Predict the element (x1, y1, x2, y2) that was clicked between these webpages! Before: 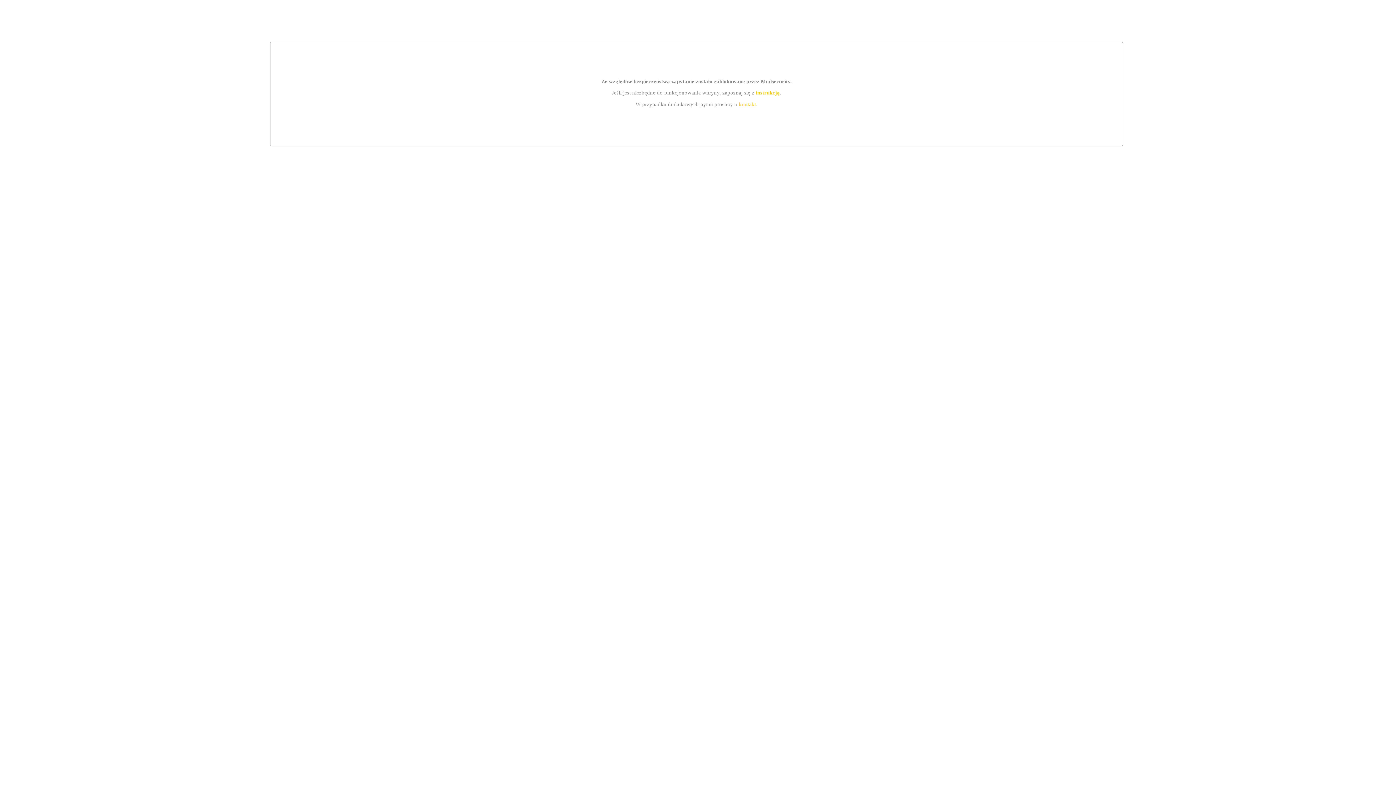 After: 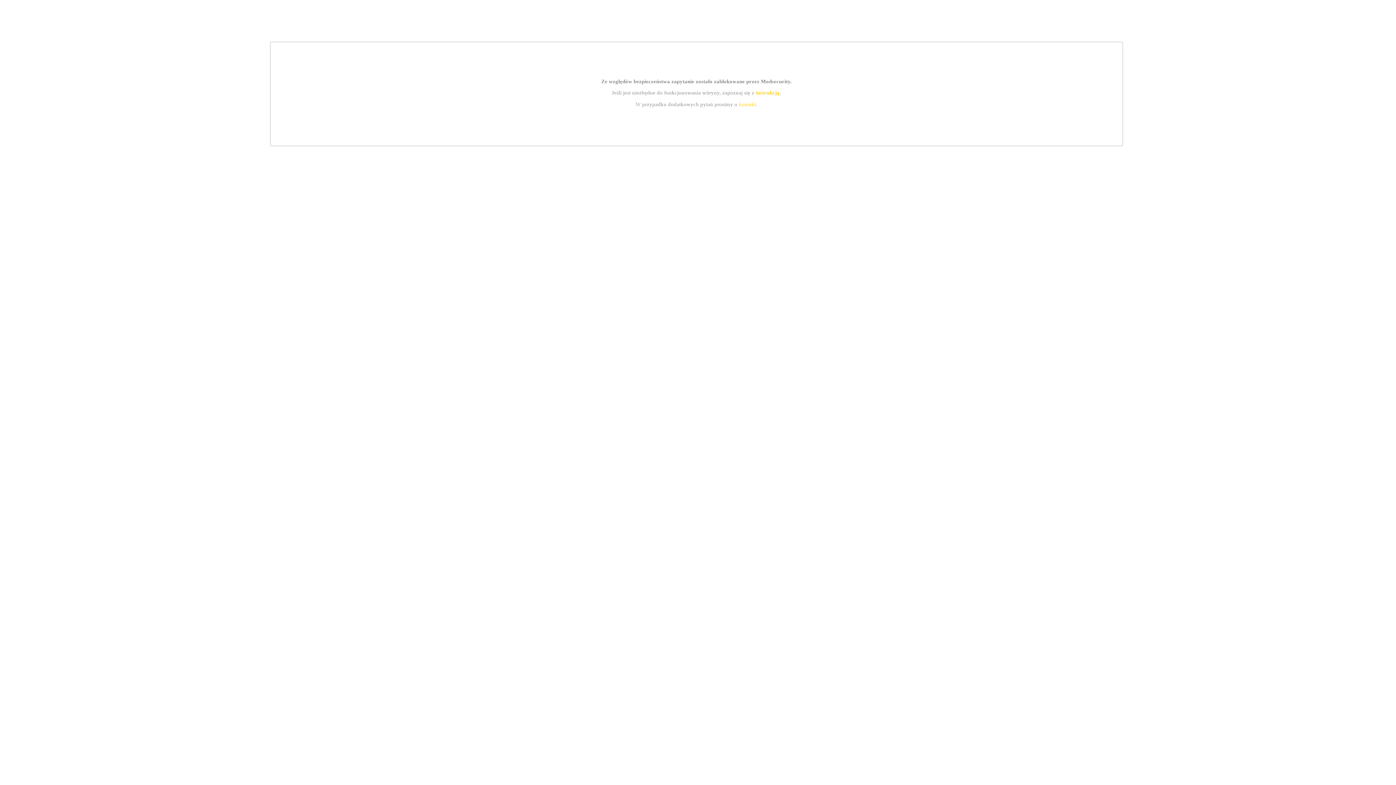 Action: bbox: (739, 101, 756, 107) label: kontakt